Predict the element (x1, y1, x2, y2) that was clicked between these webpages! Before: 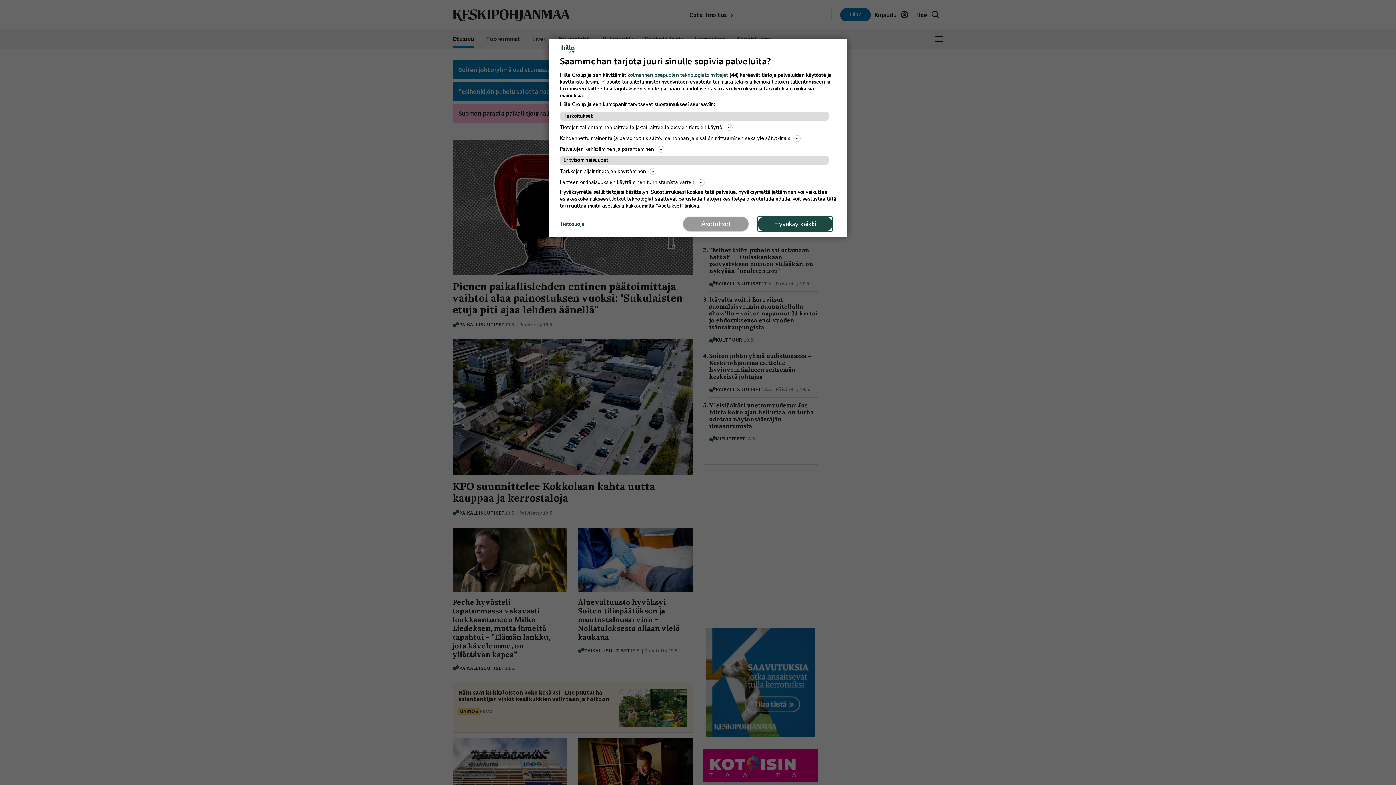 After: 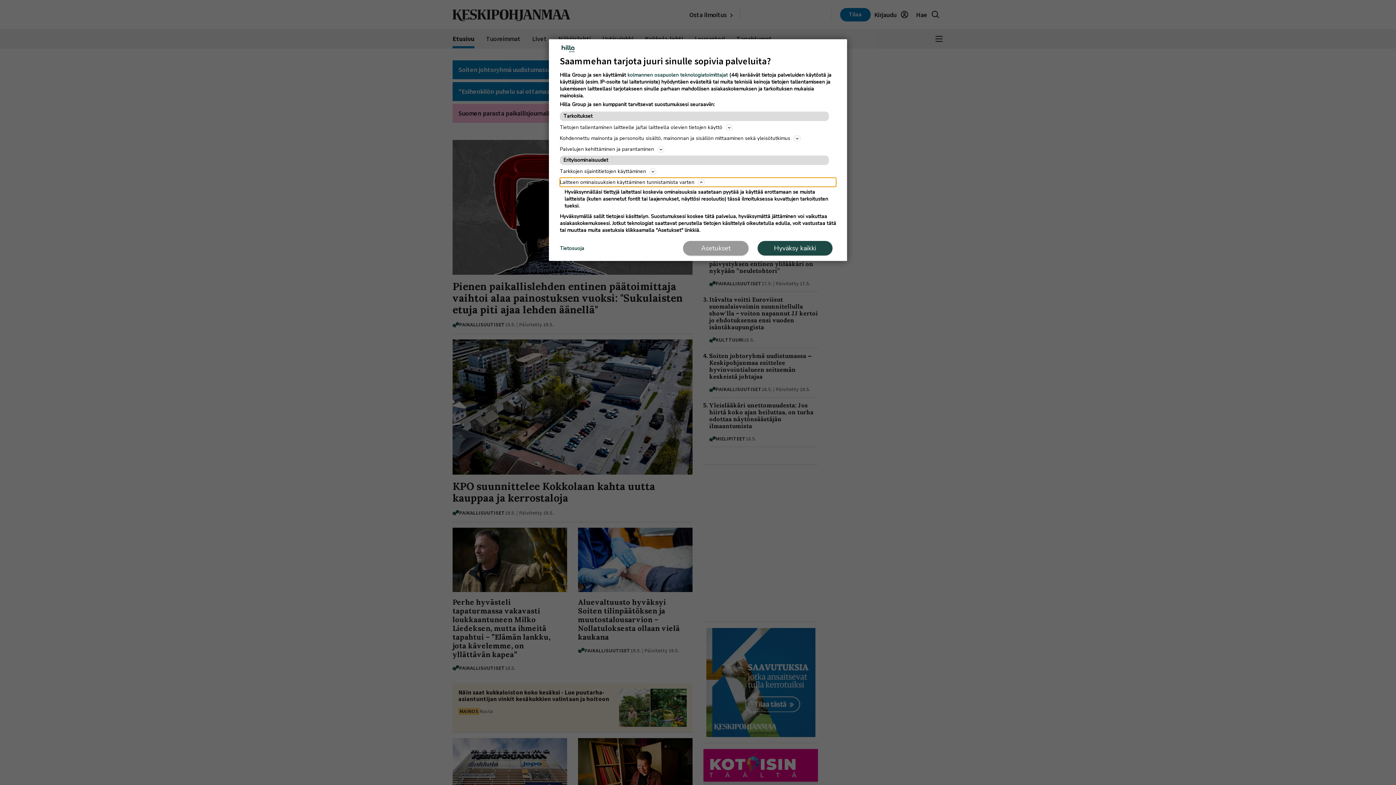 Action: label: Laitteen ominaisuuksien käyttäminen tunnistamista varten bbox: (560, 177, 836, 186)